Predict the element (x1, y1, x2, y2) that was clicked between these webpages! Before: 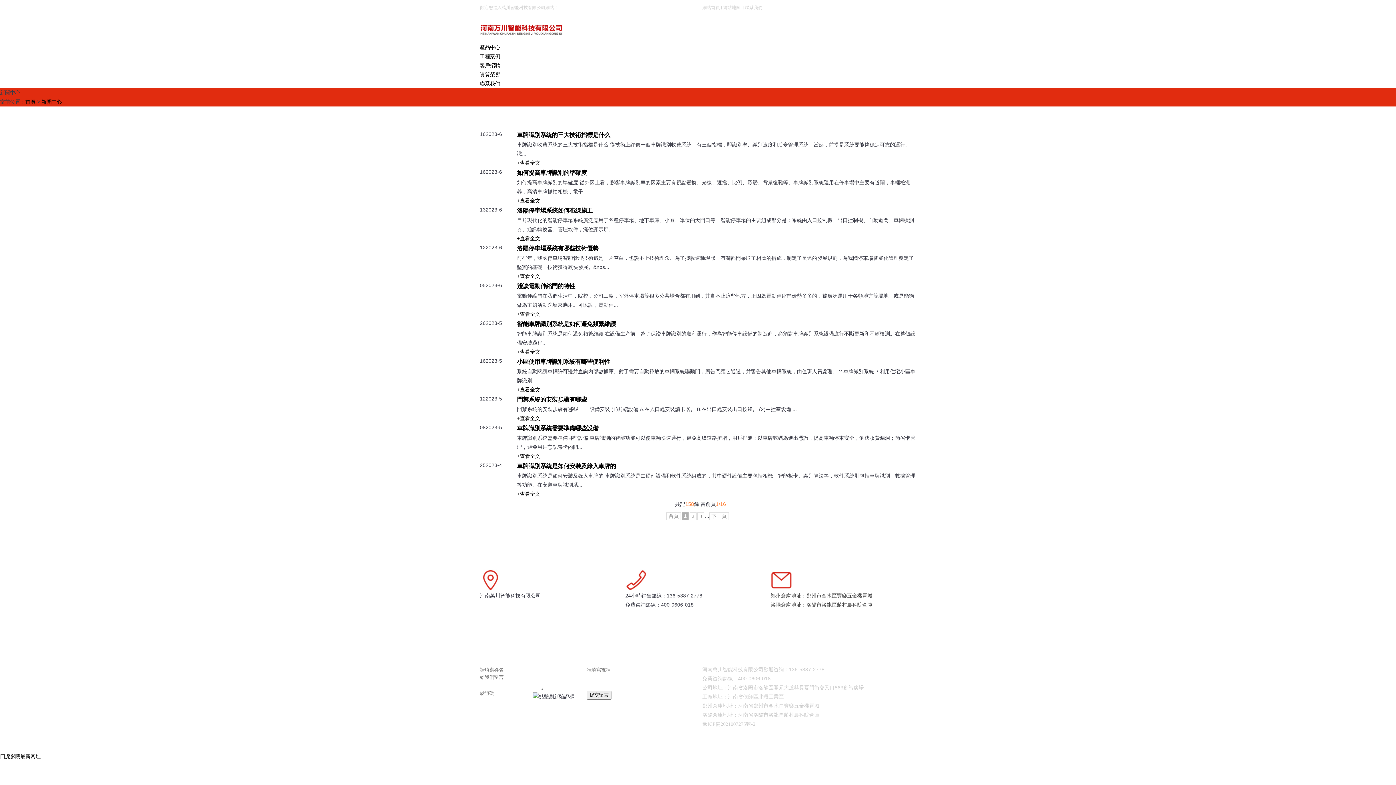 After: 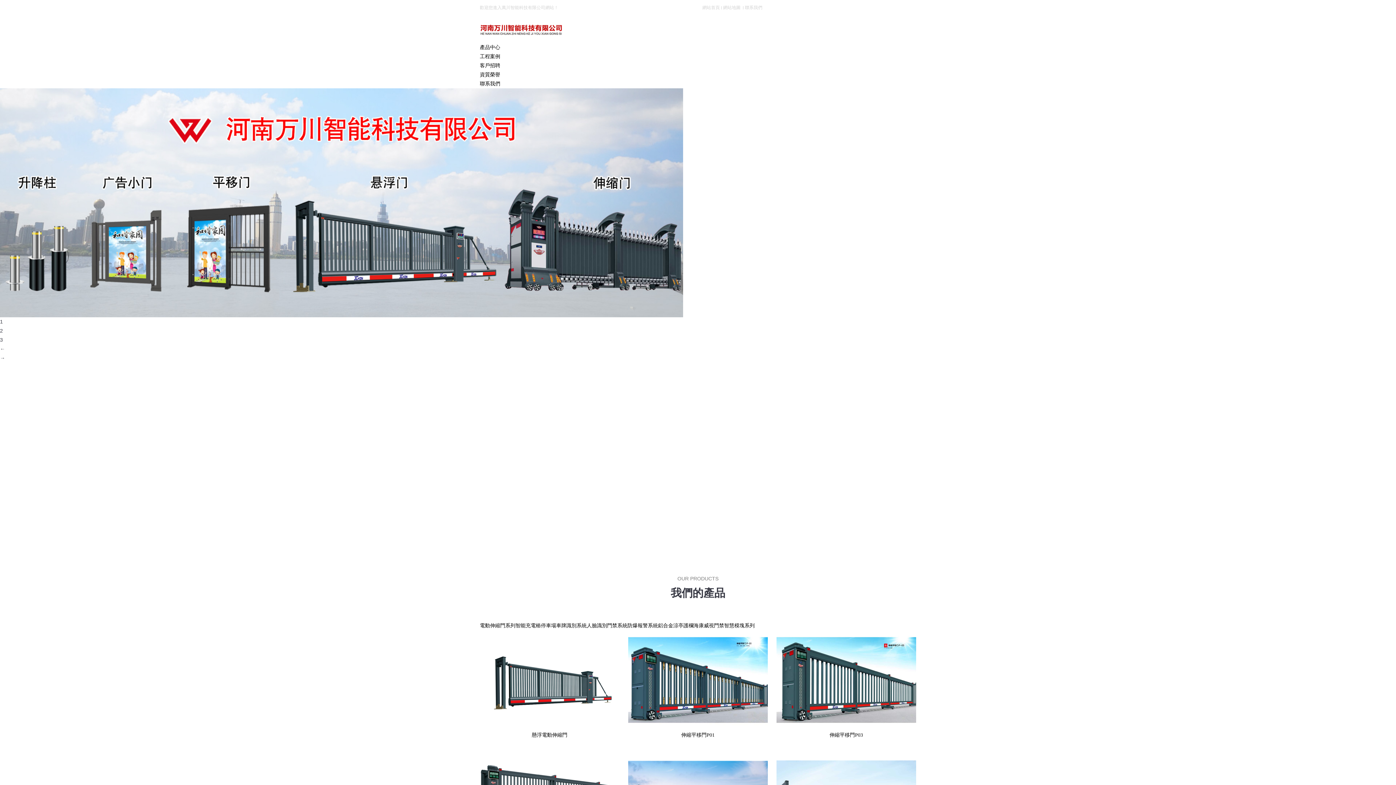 Action: bbox: (770, 571, 792, 577)